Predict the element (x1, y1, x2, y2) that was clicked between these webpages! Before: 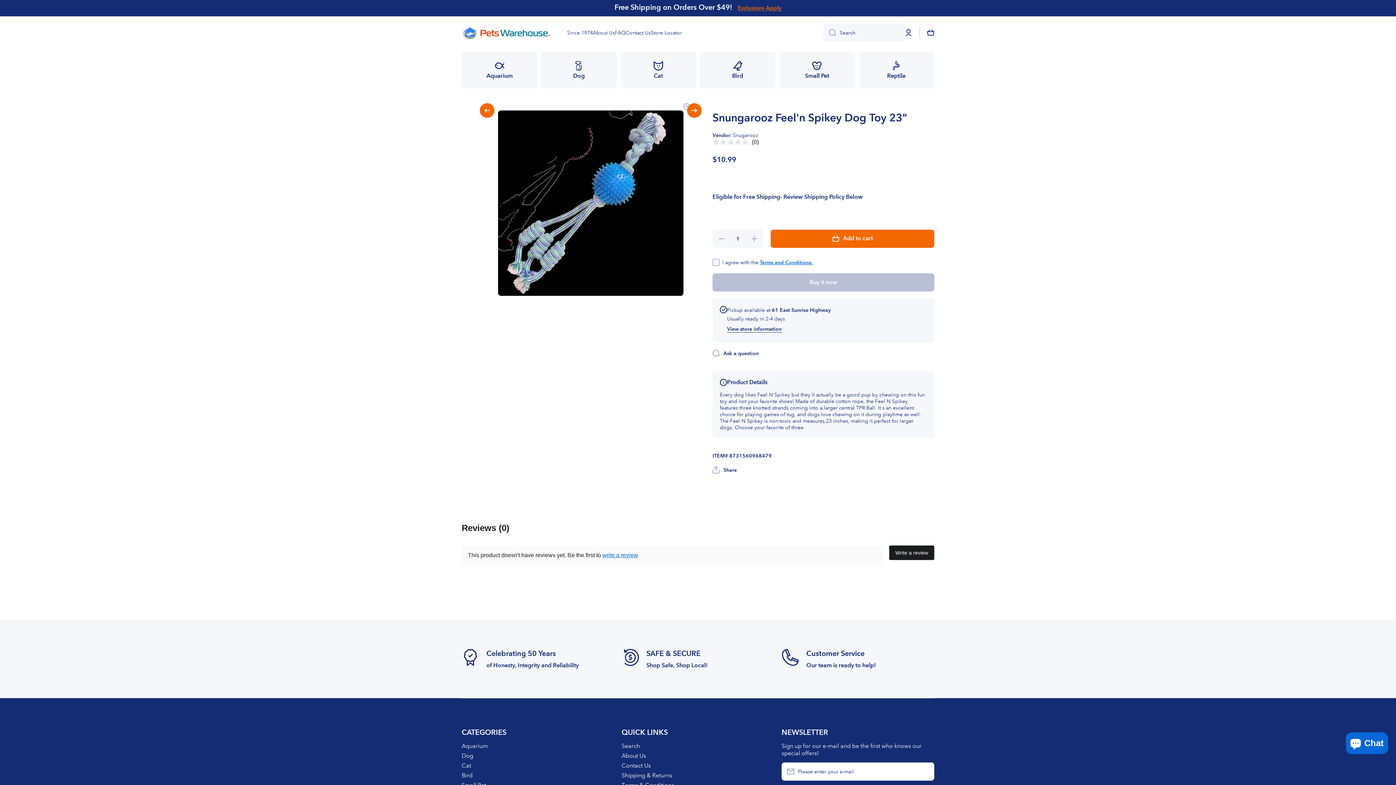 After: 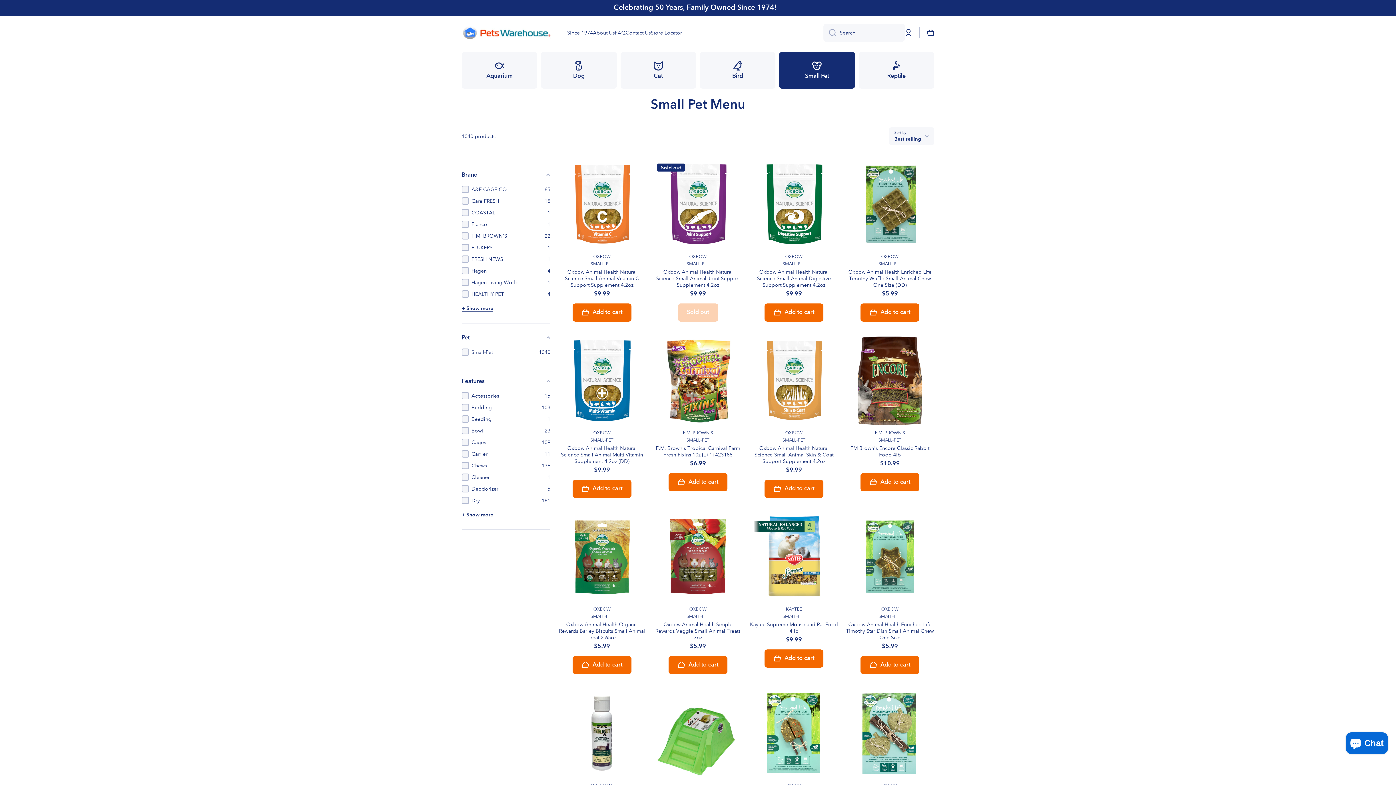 Action: bbox: (461, 779, 486, 789) label: Small Pet